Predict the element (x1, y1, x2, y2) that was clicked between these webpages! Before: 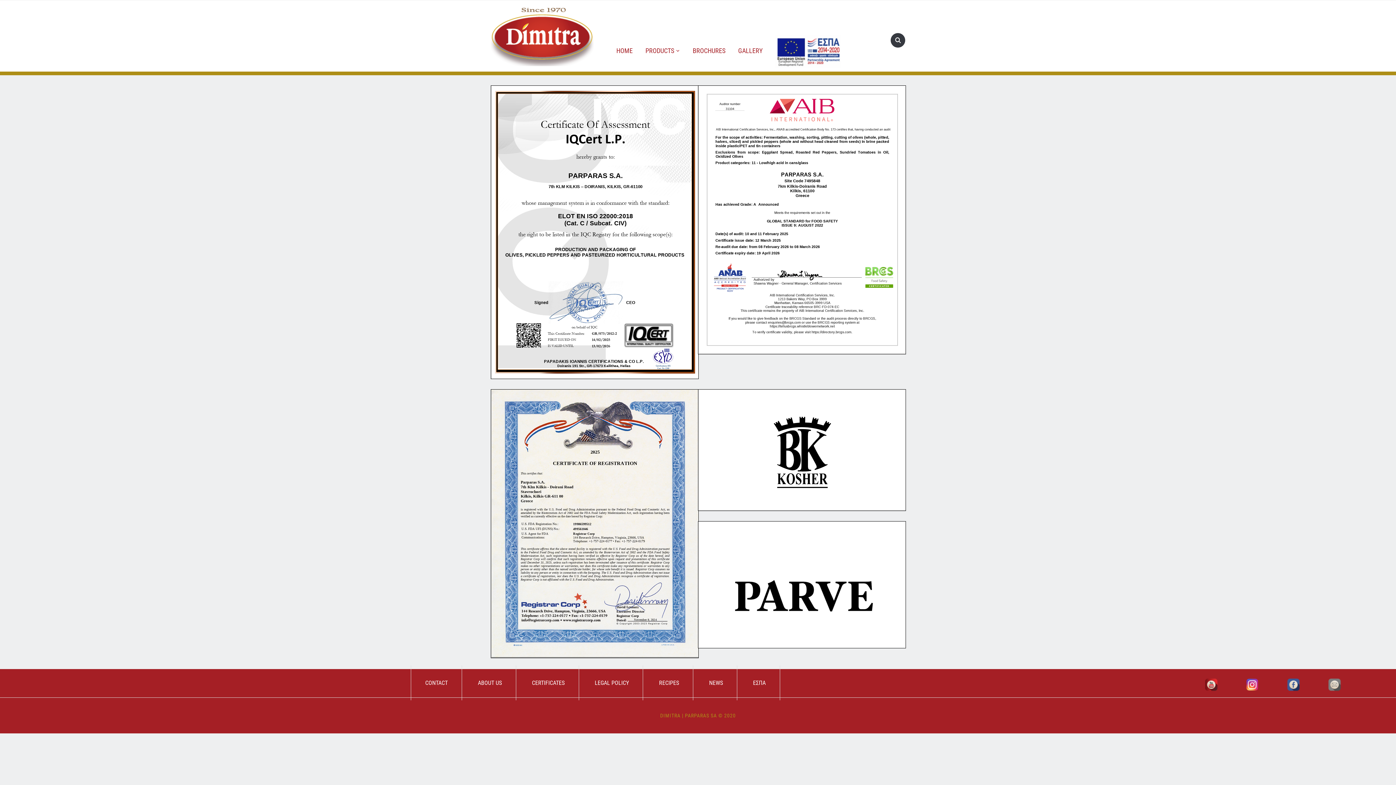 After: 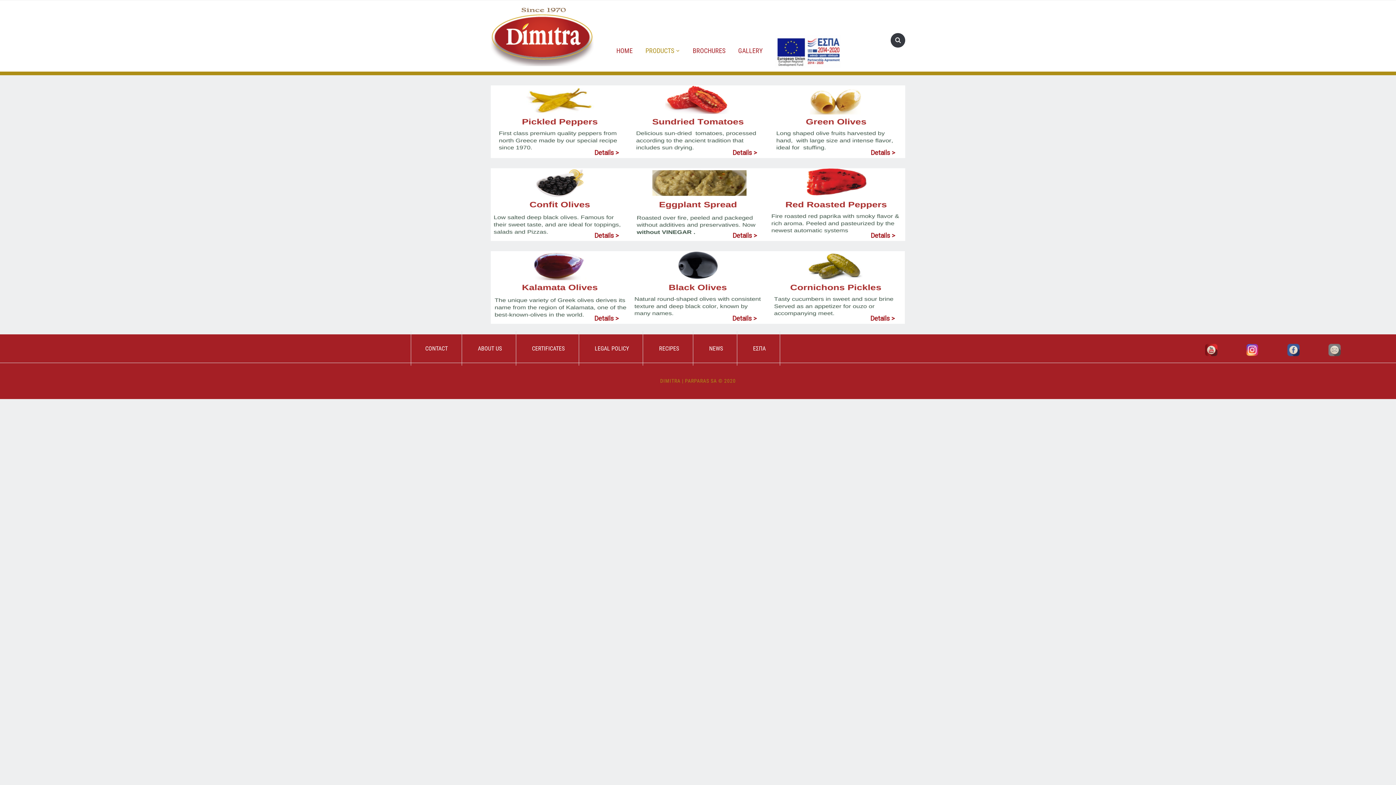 Action: bbox: (640, 42, 685, 59) label: PRODUCTS